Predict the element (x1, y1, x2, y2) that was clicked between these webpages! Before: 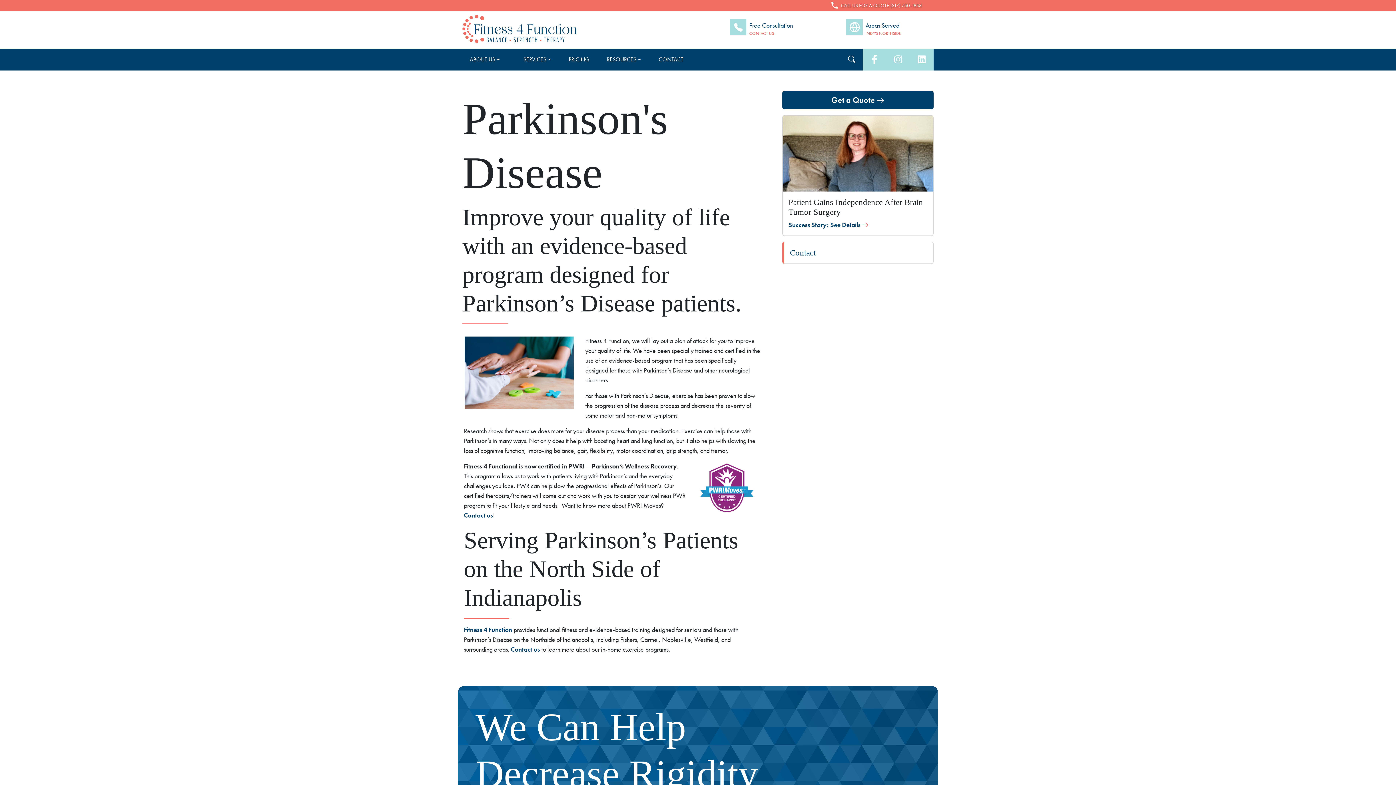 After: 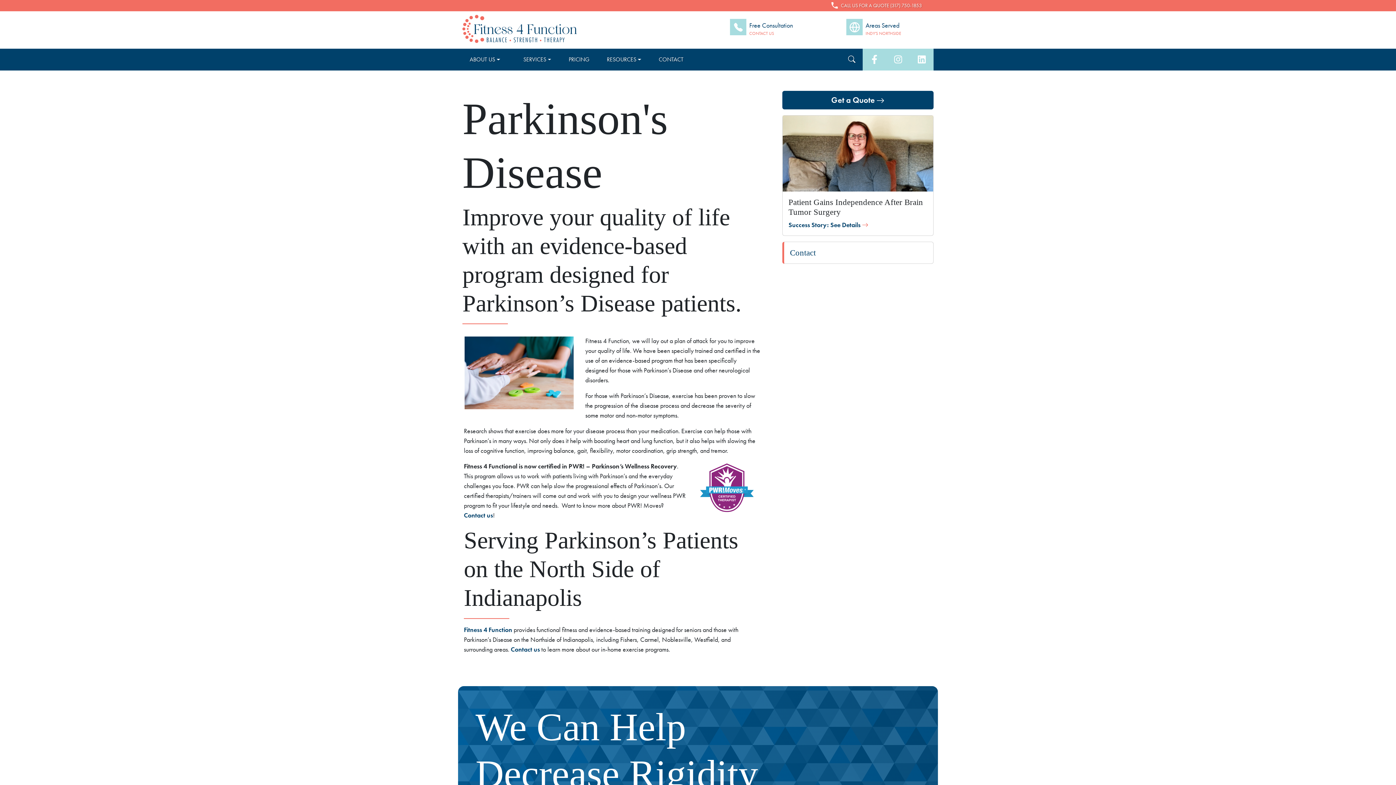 Action: bbox: (888, 48, 908, 70)